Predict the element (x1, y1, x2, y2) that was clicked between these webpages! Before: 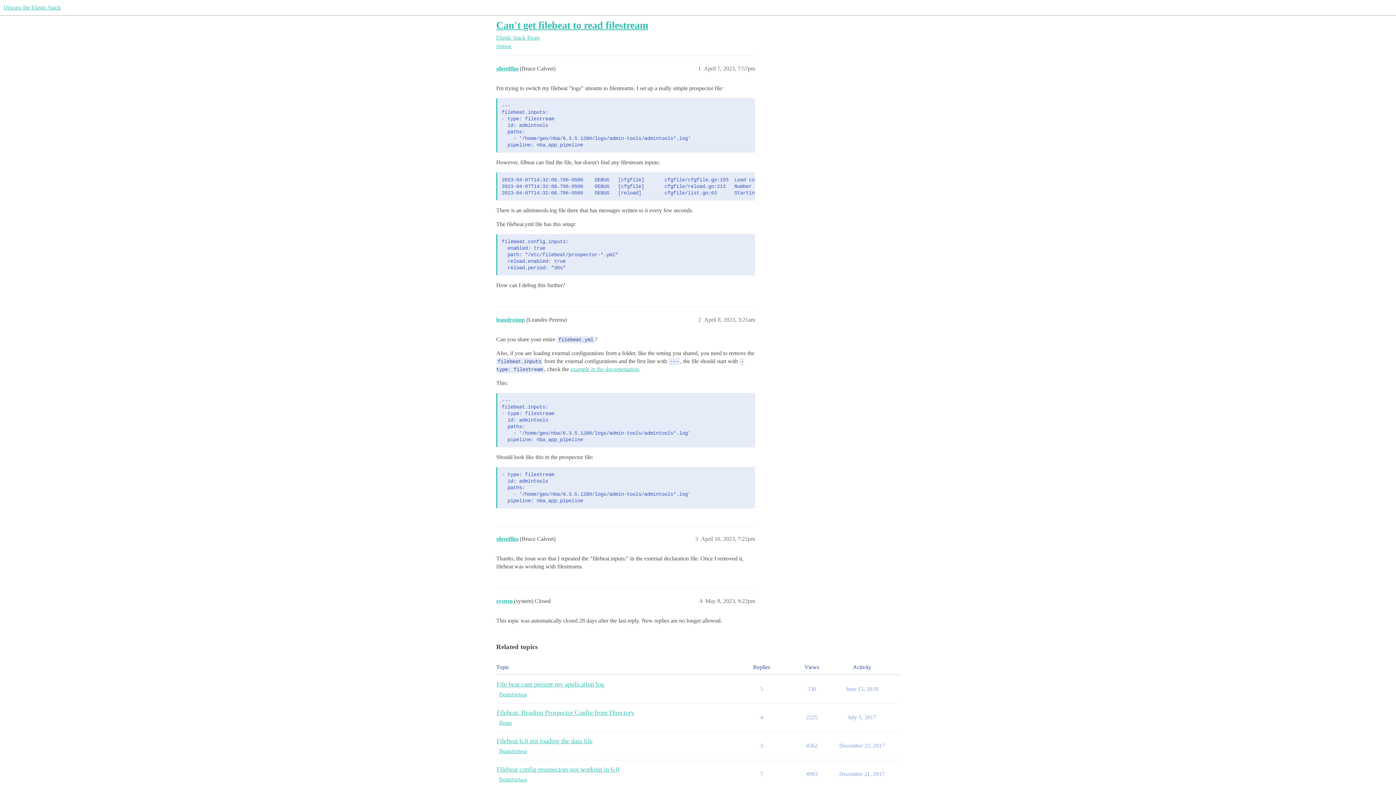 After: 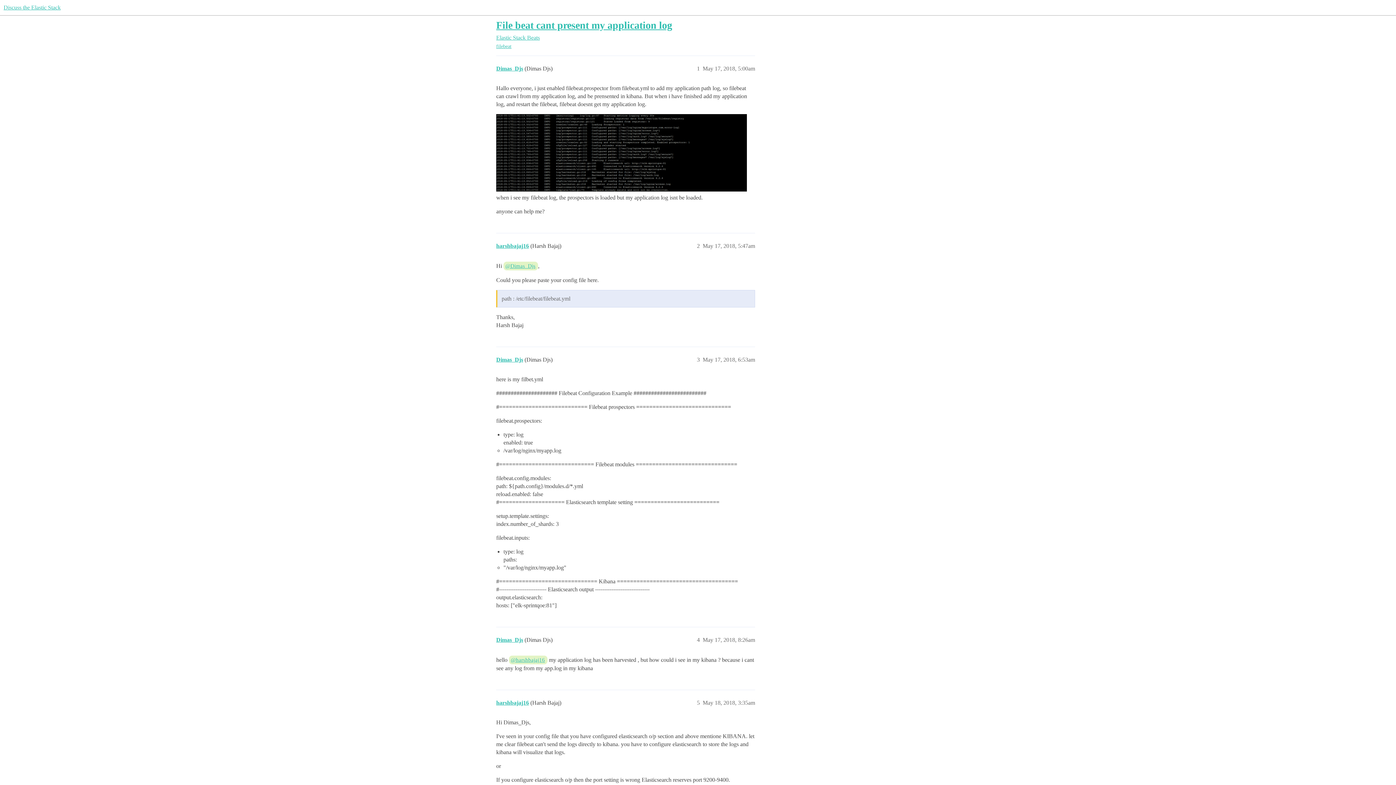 Action: bbox: (496, 681, 604, 688) label: File beat cant present my application log